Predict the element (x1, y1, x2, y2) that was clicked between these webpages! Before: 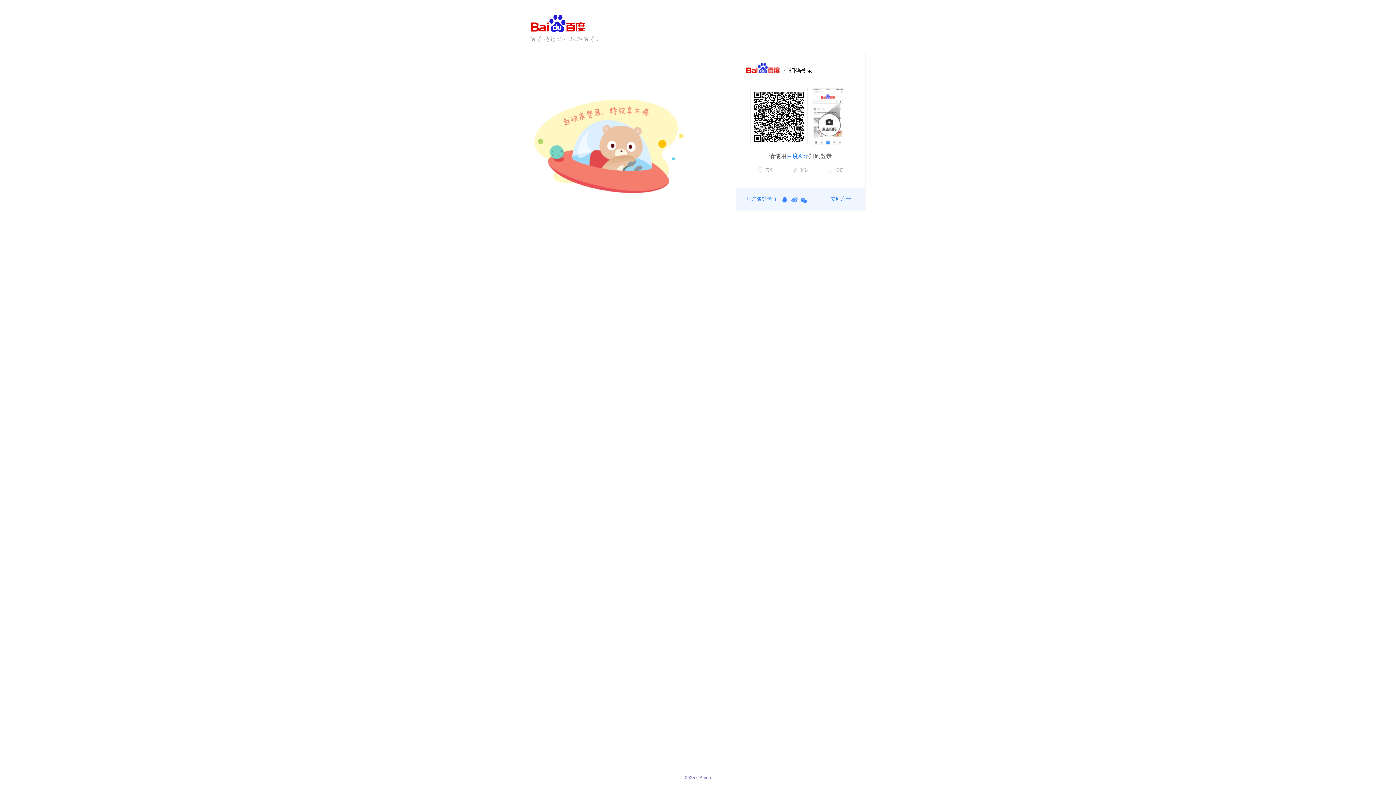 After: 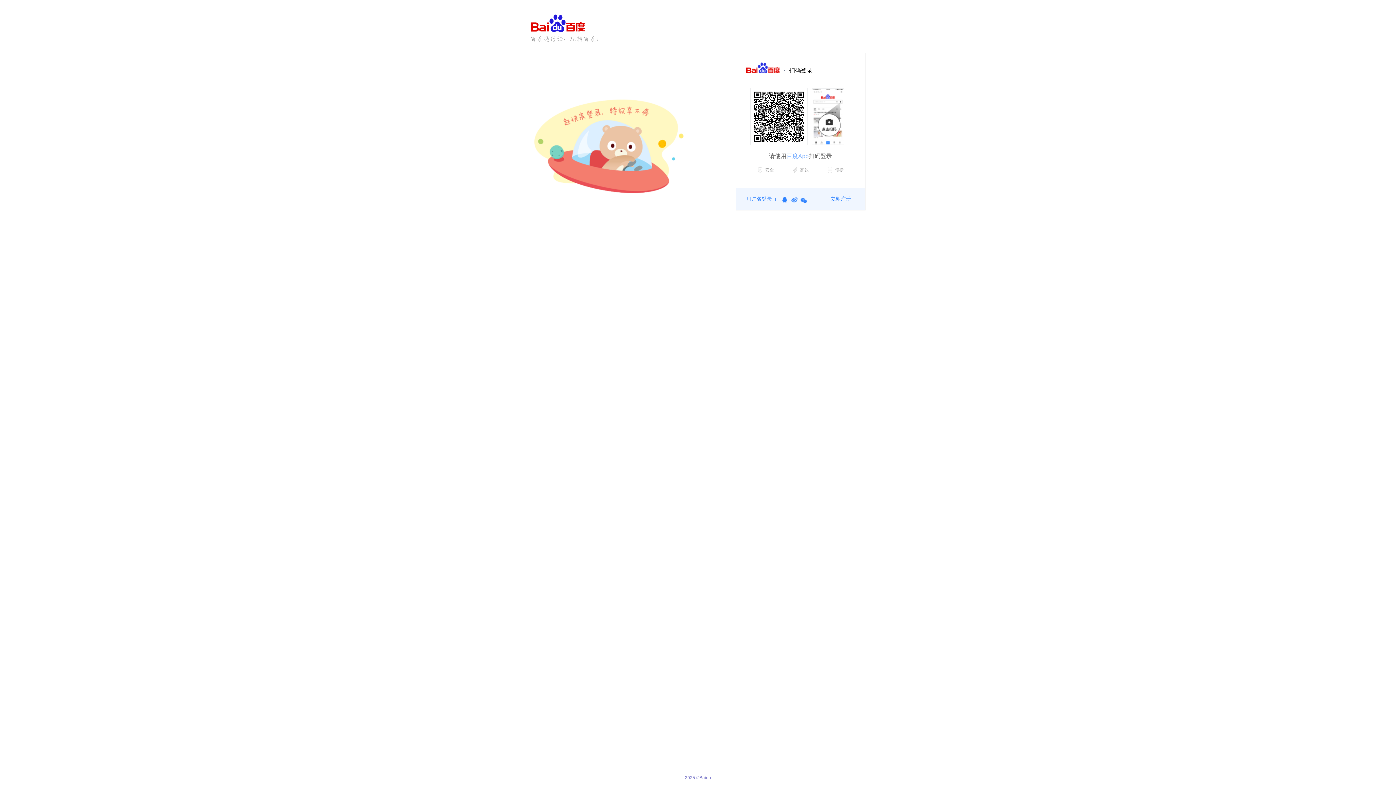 Action: label: 百度App bbox: (786, 153, 808, 159)